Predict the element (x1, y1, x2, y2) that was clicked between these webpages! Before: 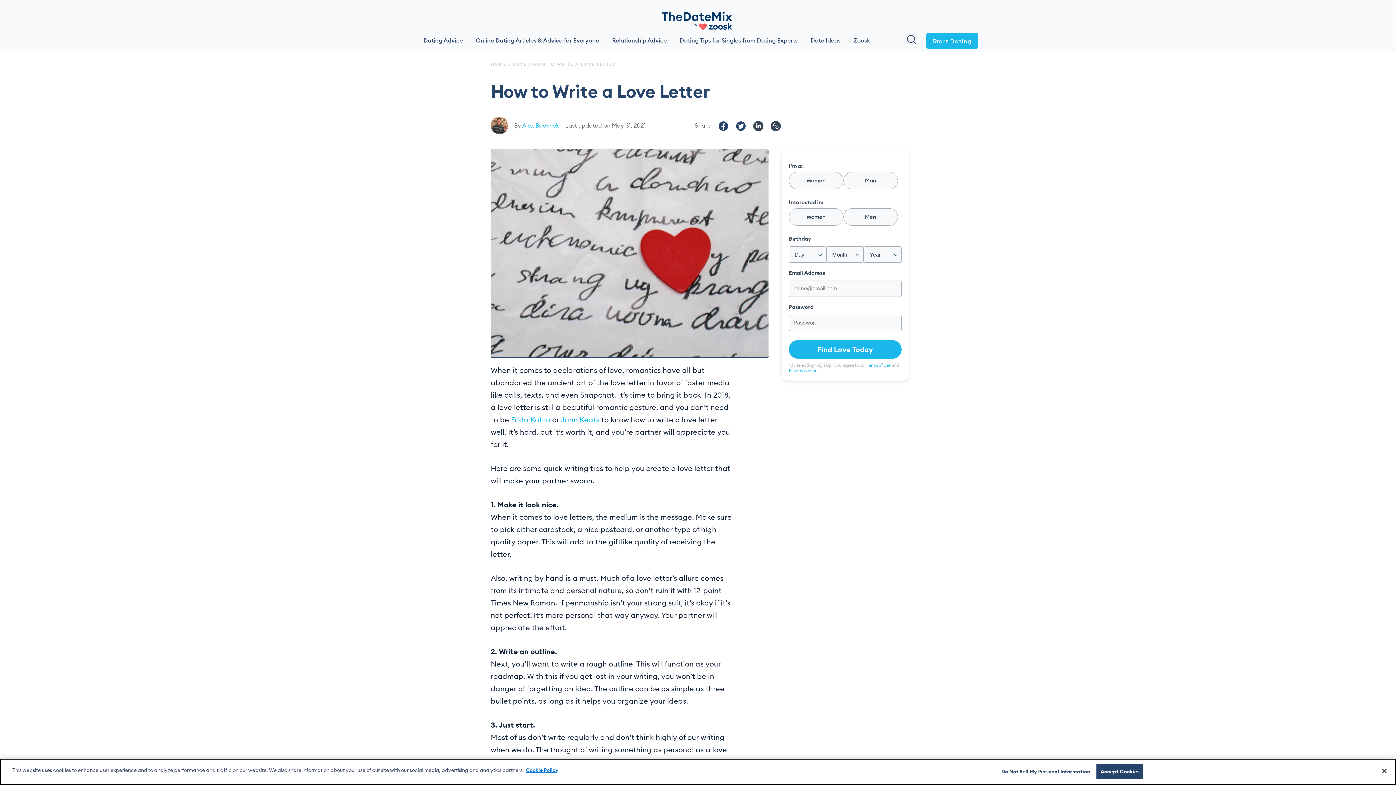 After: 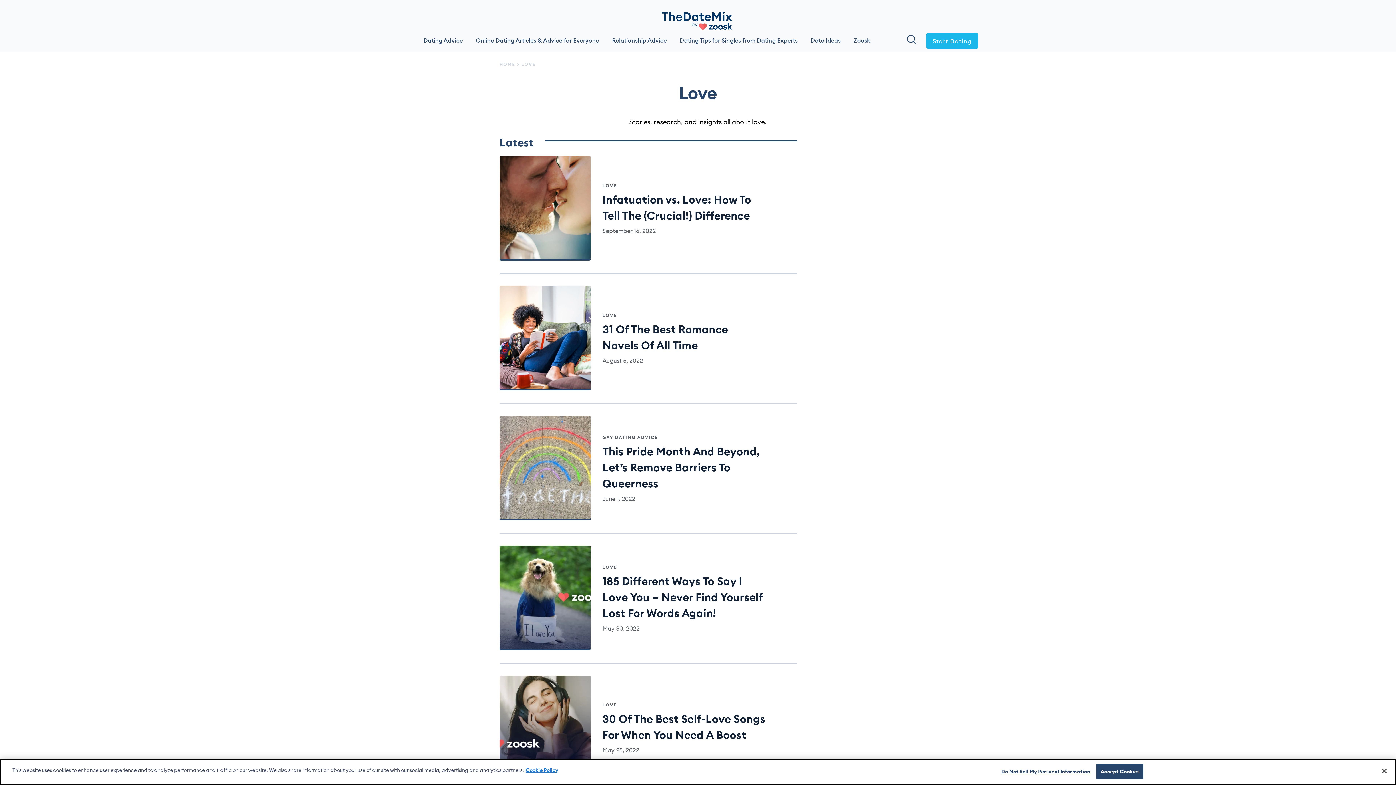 Action: label: LOVE bbox: (512, 61, 527, 66)